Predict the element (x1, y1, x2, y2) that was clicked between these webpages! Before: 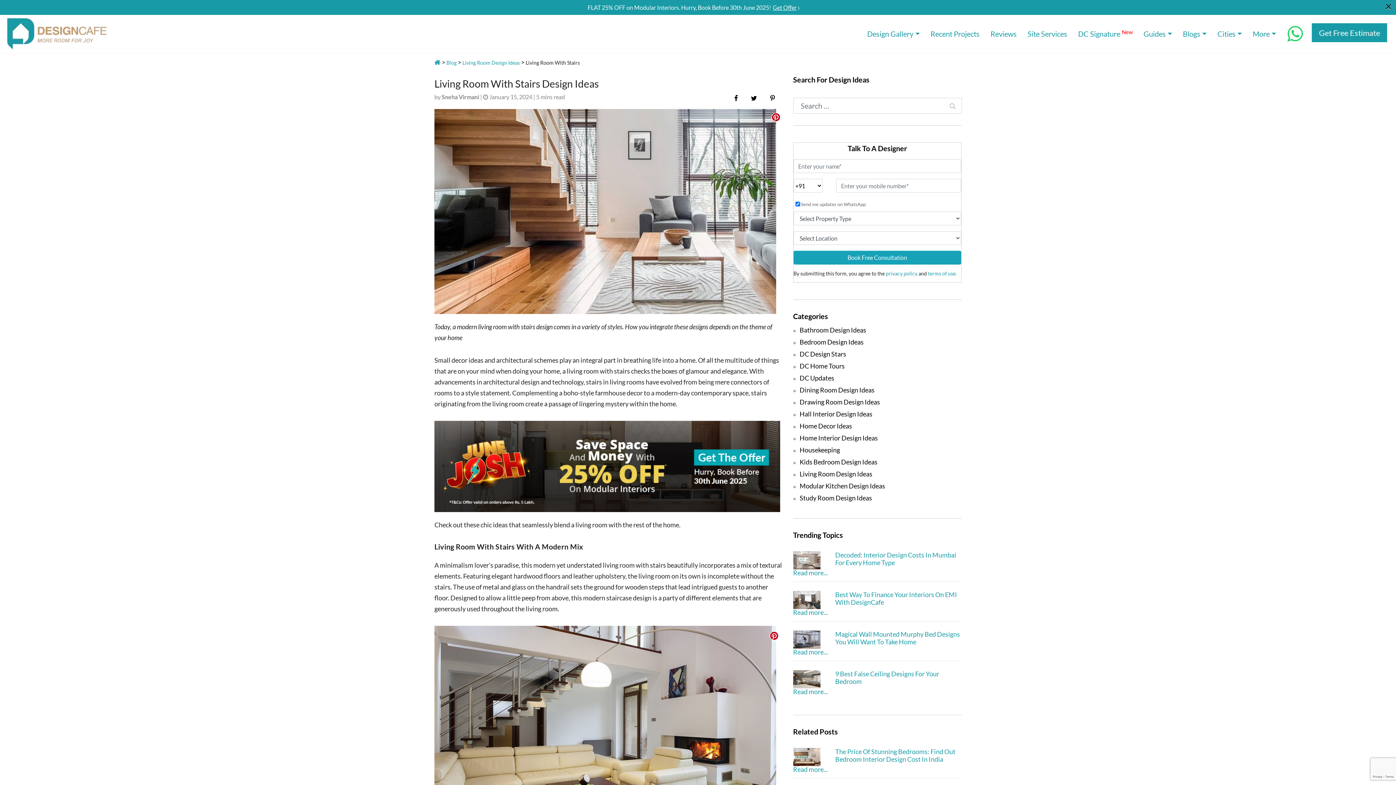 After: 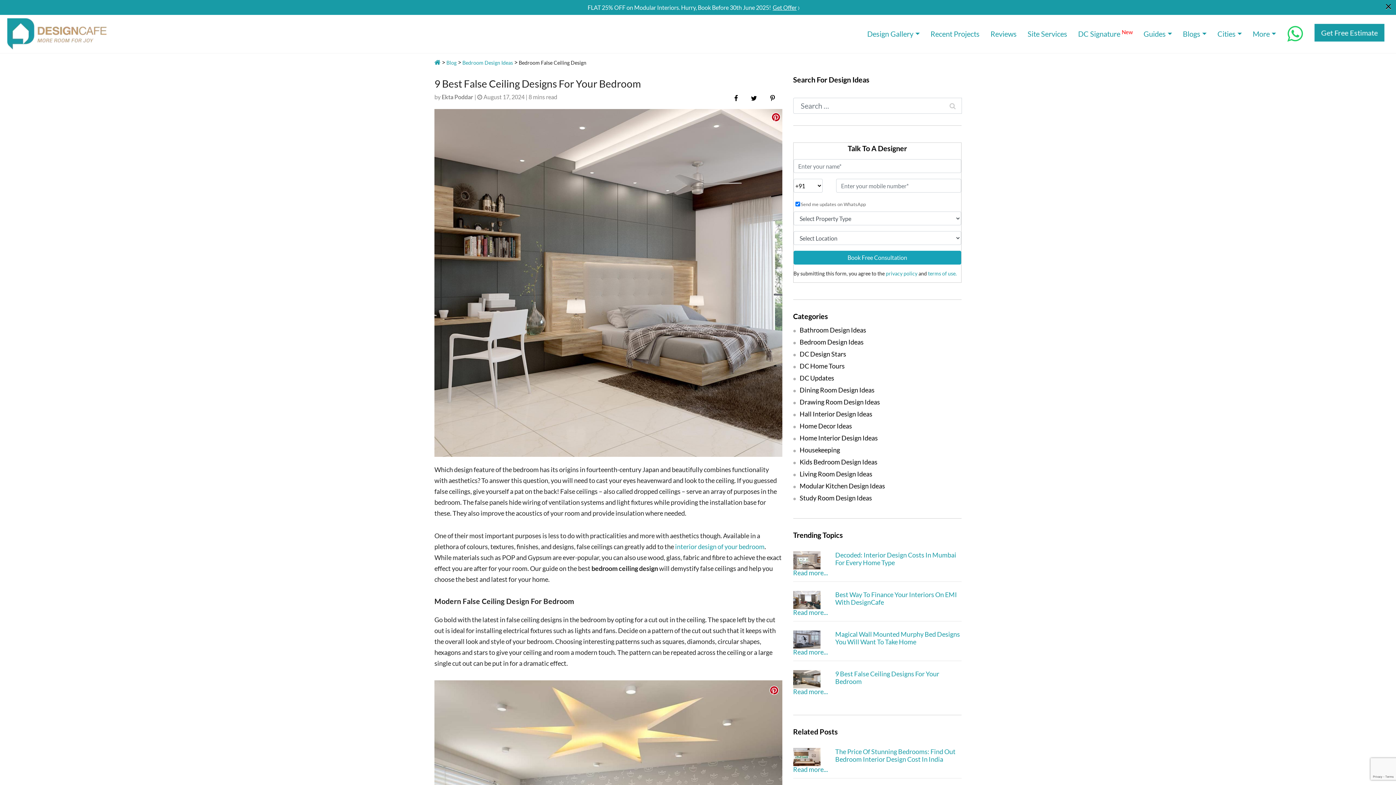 Action: bbox: (835, 670, 939, 685) label: 9 Best False Ceiling Designs For Your Bedroom